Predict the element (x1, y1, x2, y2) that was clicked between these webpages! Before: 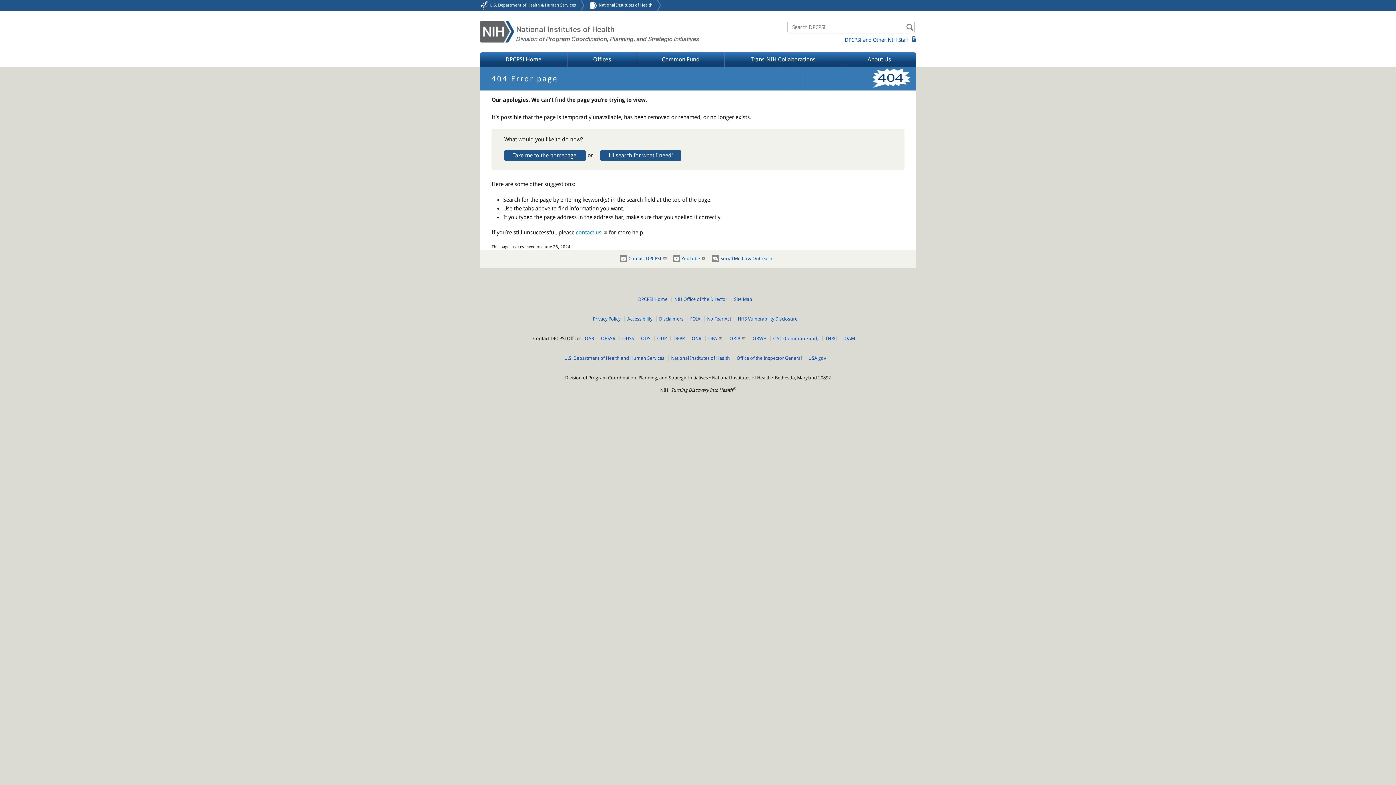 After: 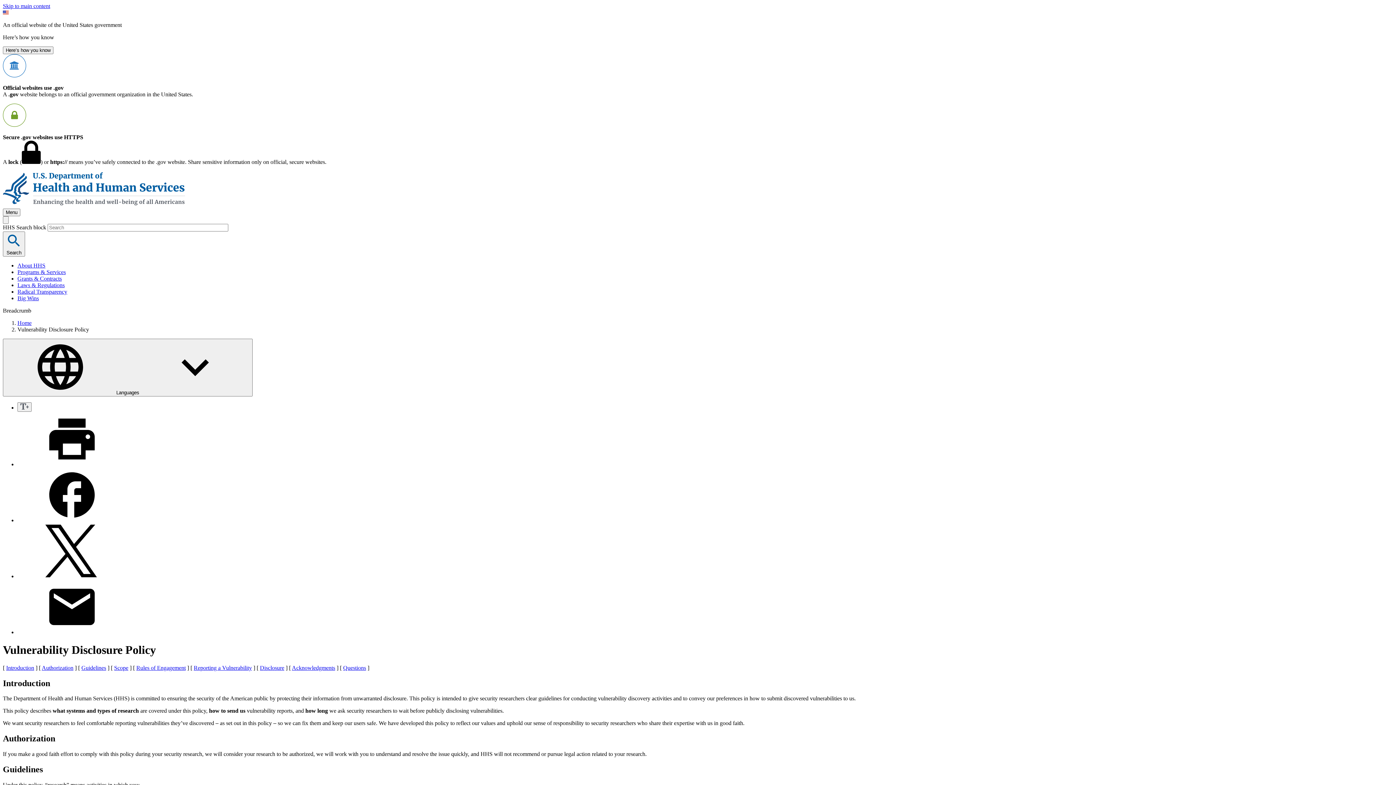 Action: bbox: (736, 316, 801, 321) label: HHS Vulnerability Disclosure